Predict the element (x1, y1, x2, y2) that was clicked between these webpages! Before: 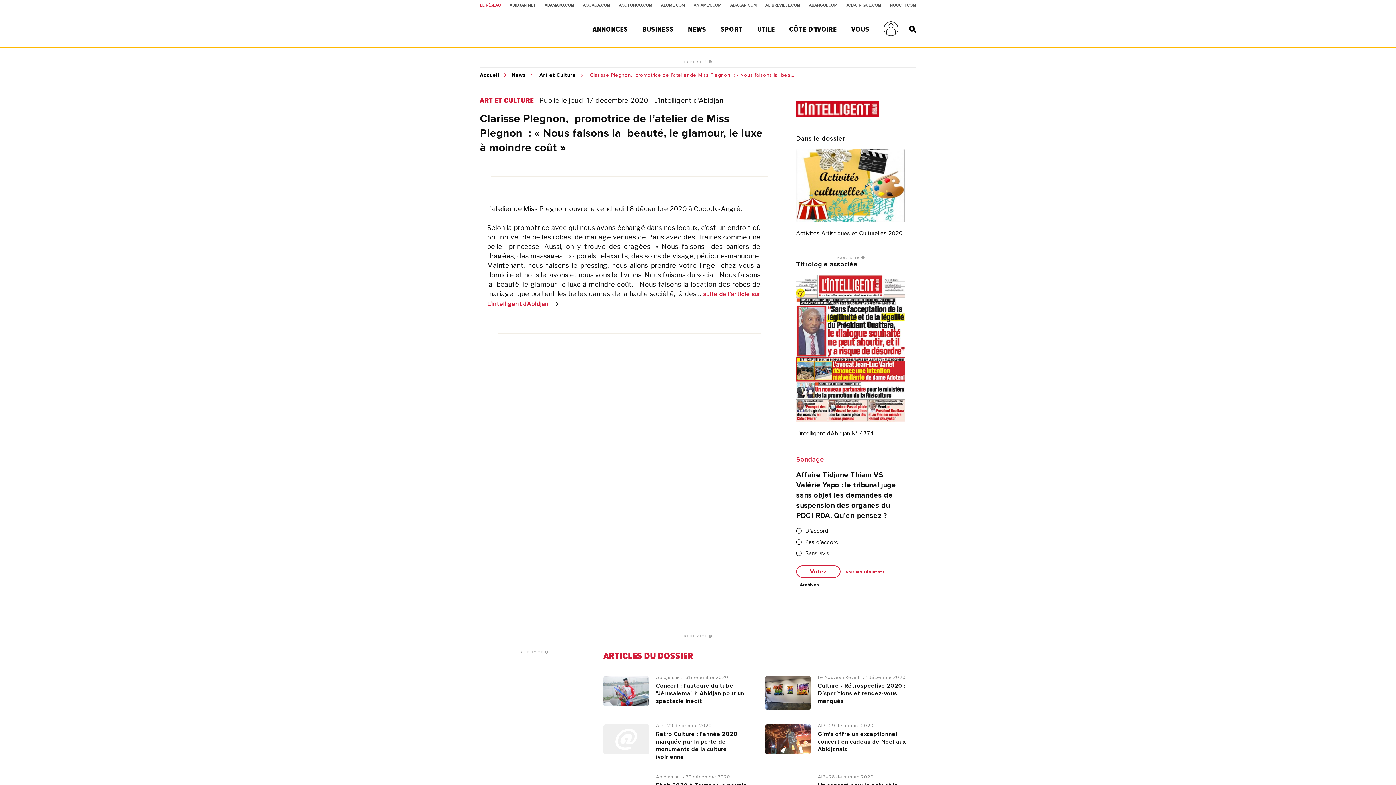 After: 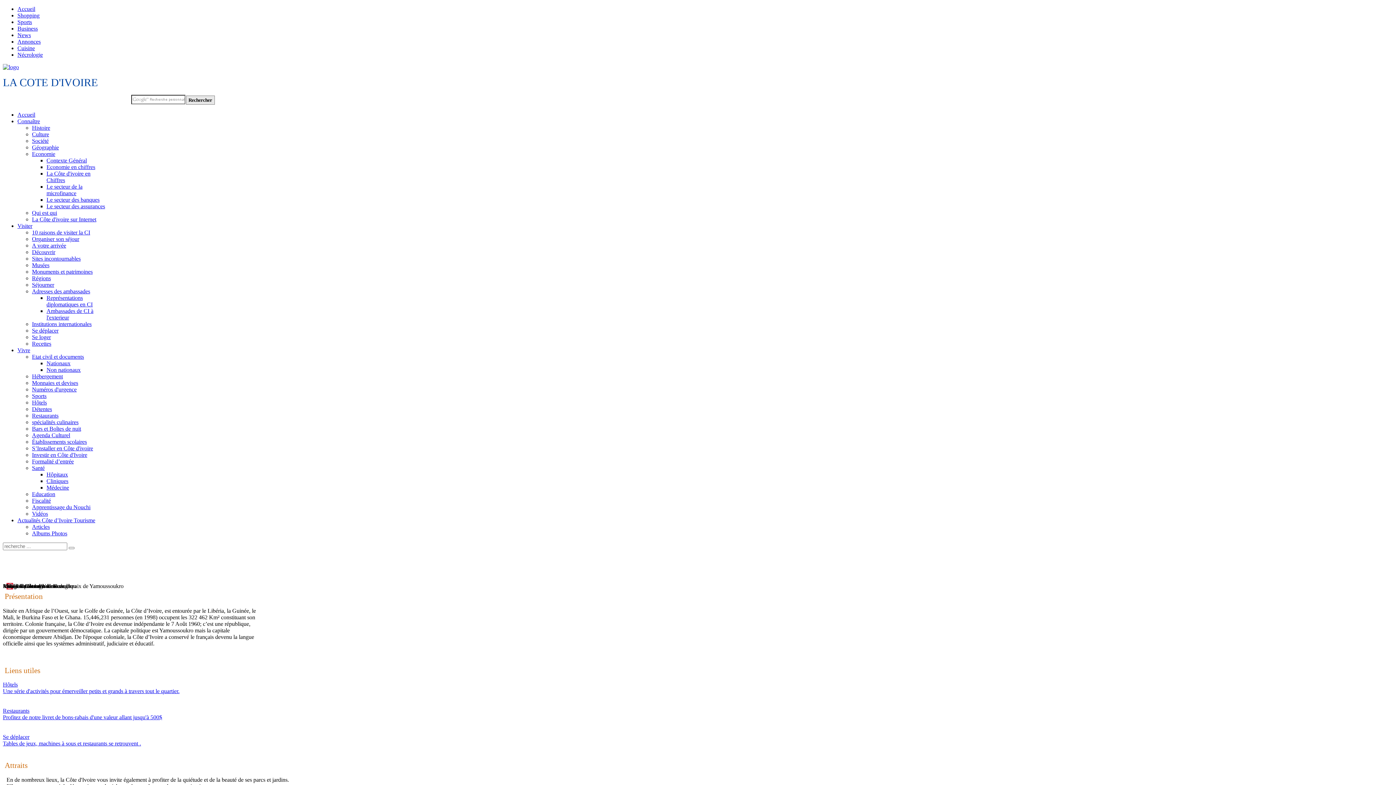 Action: label: CÔTE D'IVOIRE bbox: (789, 25, 837, 33)